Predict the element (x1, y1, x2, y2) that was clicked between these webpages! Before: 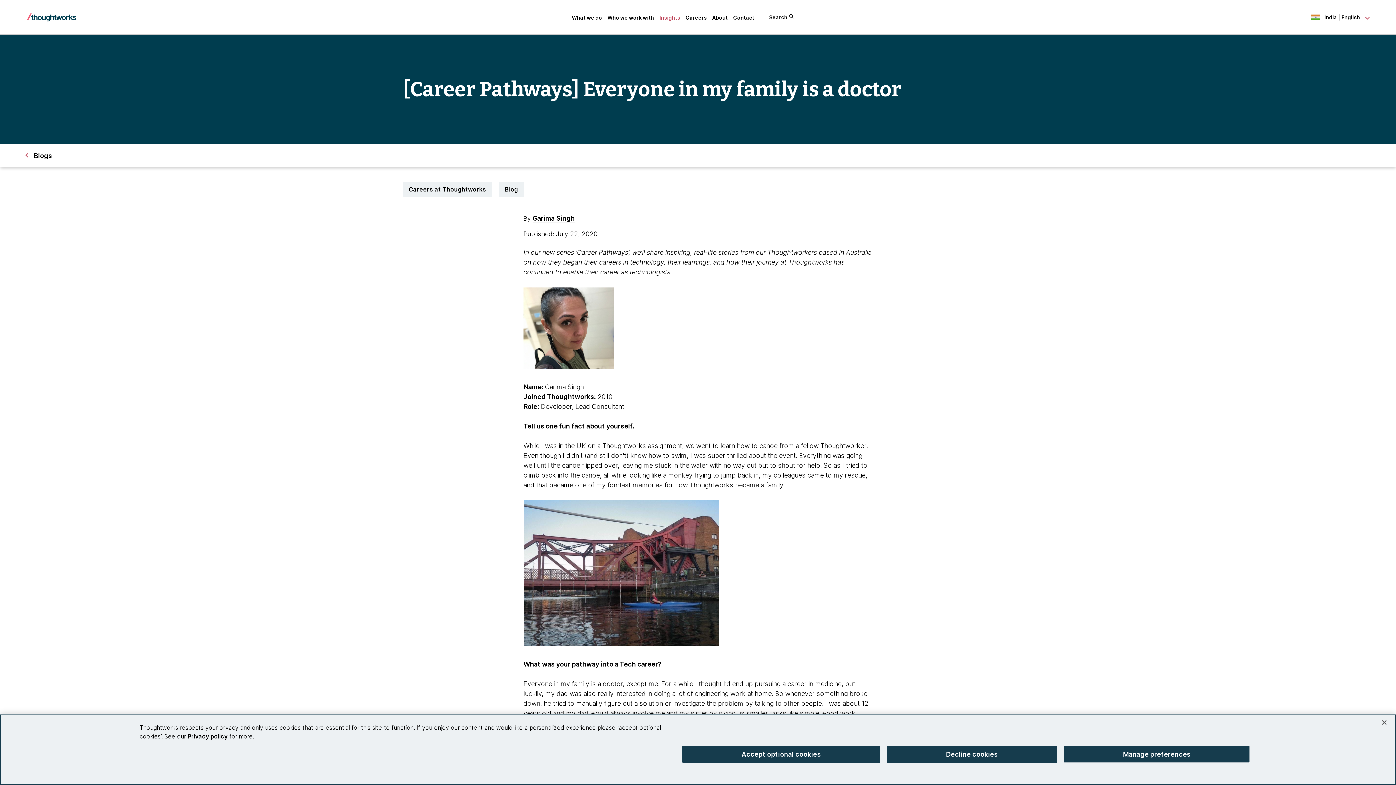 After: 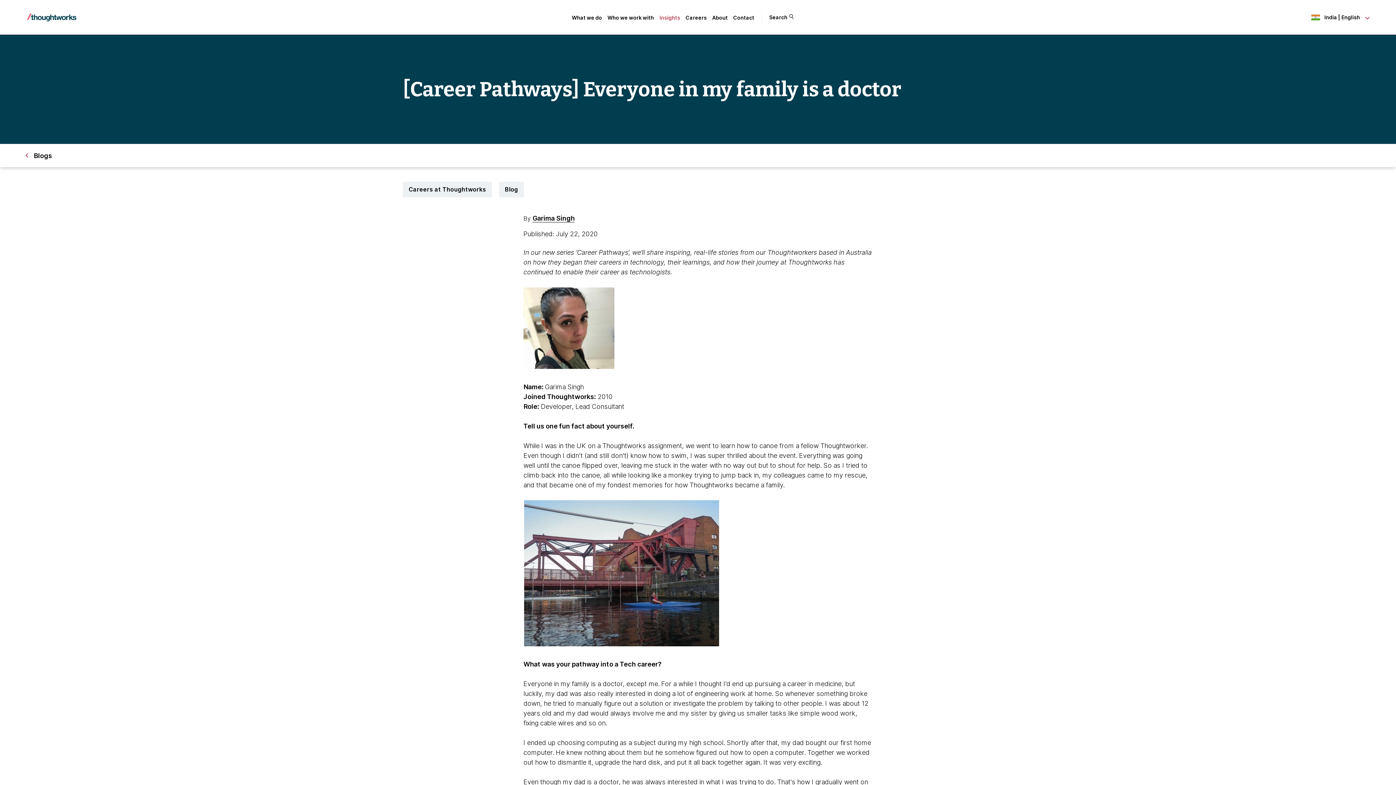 Action: bbox: (1376, 714, 1392, 730) label: Close